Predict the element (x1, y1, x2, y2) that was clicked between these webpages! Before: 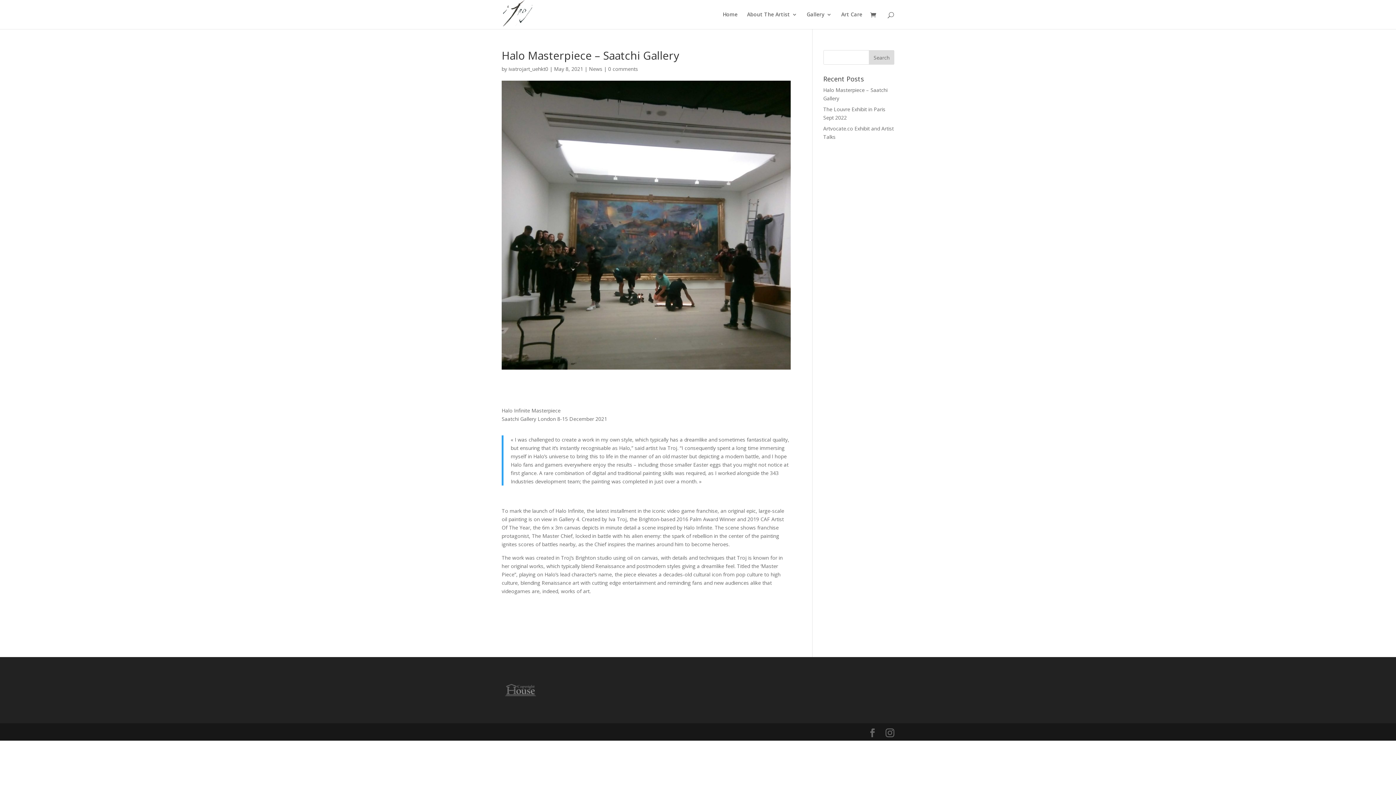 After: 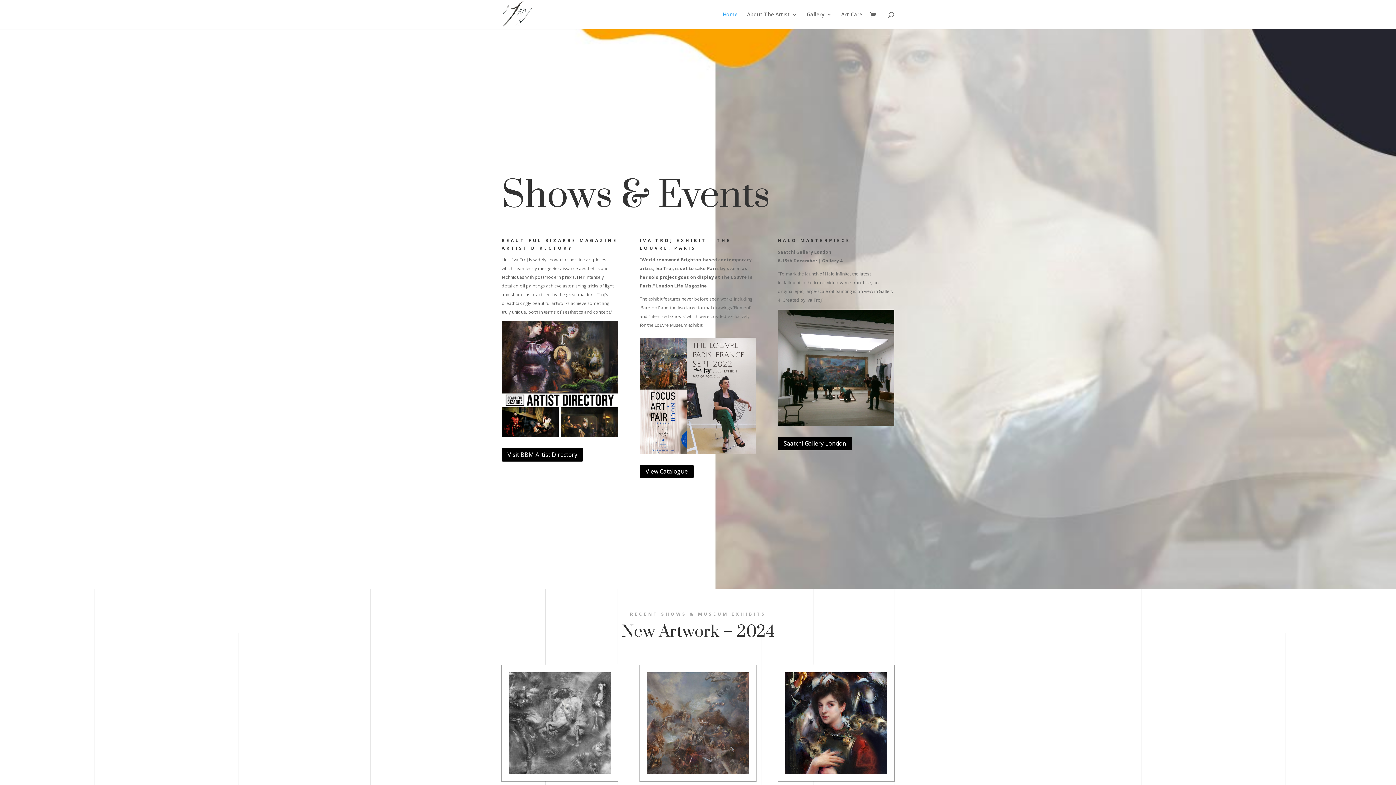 Action: bbox: (722, 12, 737, 29) label: Home